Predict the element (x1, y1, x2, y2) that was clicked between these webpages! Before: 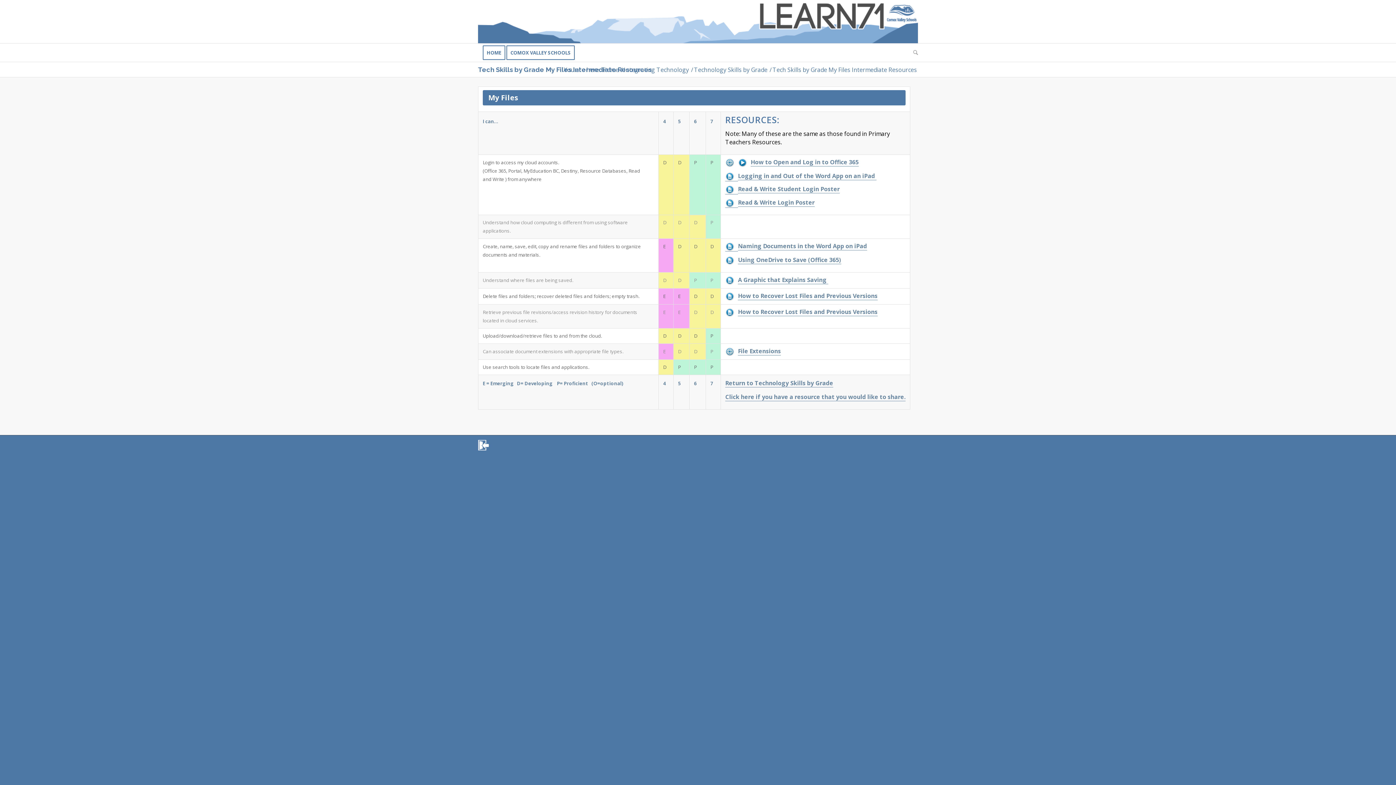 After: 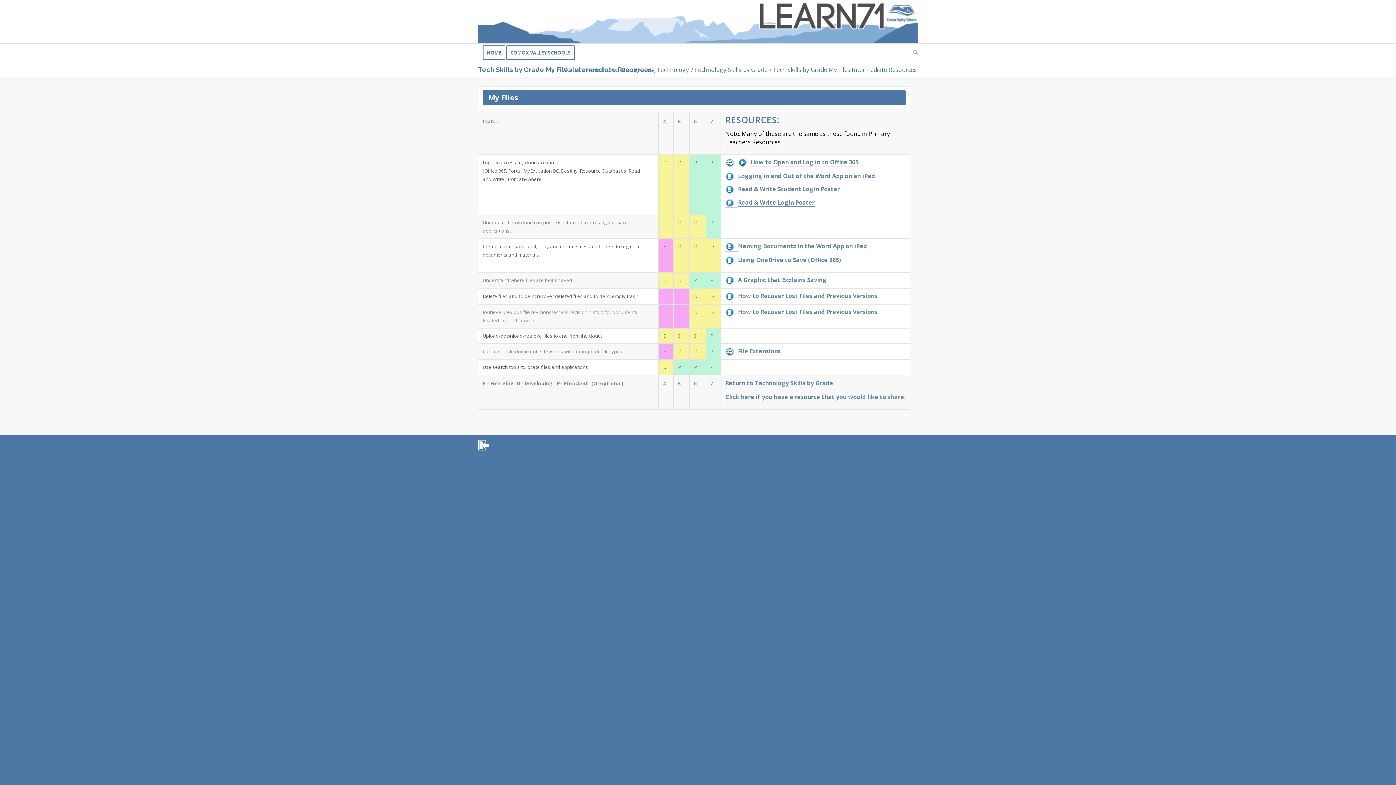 Action: bbox: (725, 171, 738, 181)